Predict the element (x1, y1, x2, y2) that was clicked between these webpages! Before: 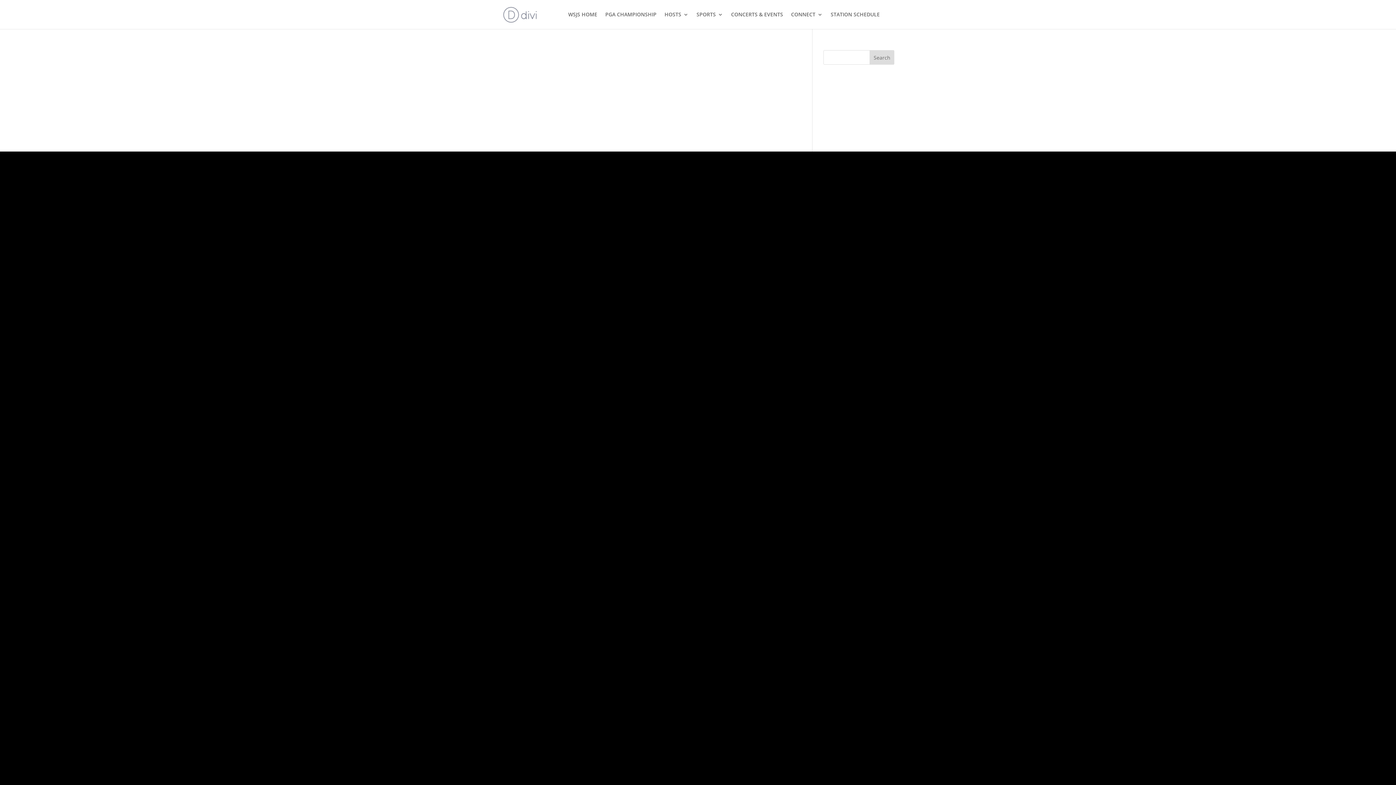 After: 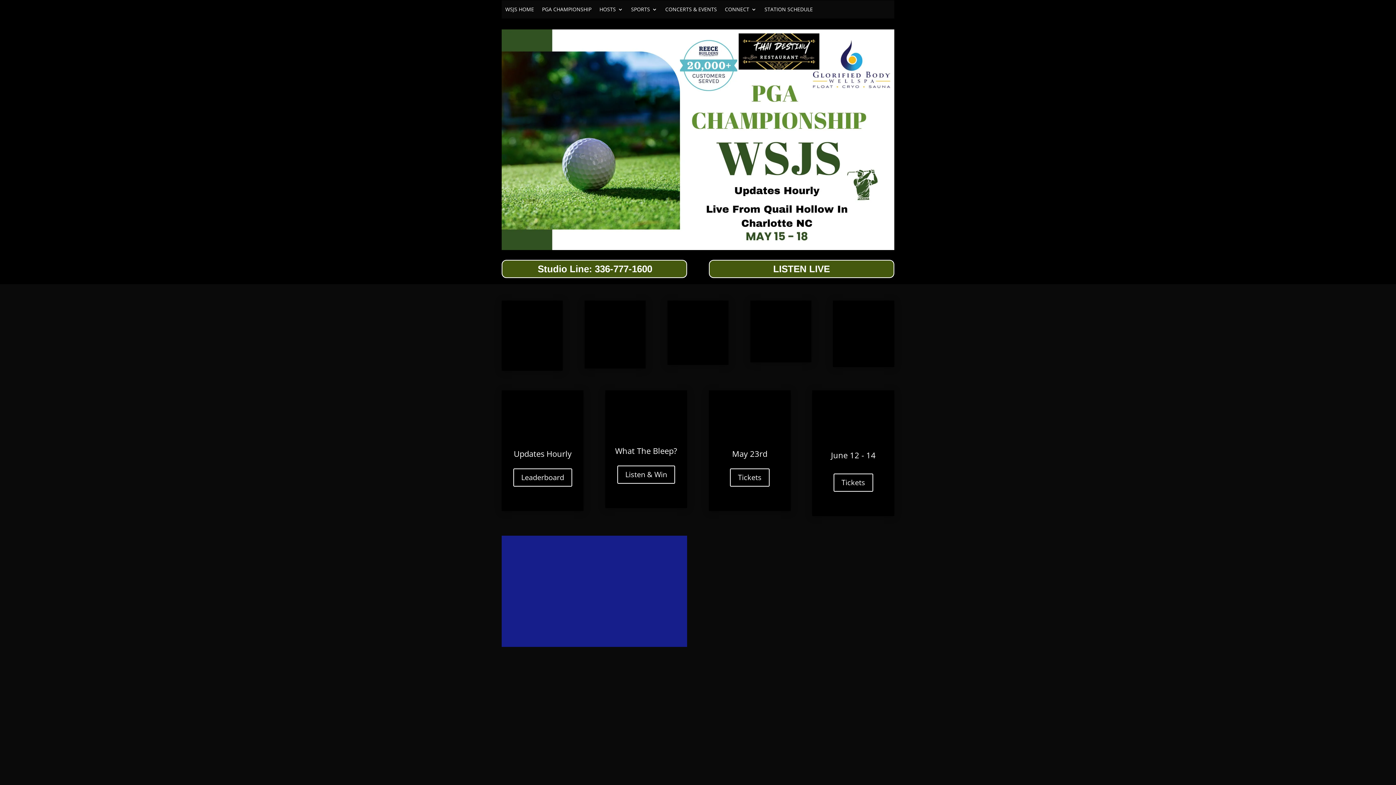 Action: bbox: (568, 12, 597, 29) label: WSJS HOME